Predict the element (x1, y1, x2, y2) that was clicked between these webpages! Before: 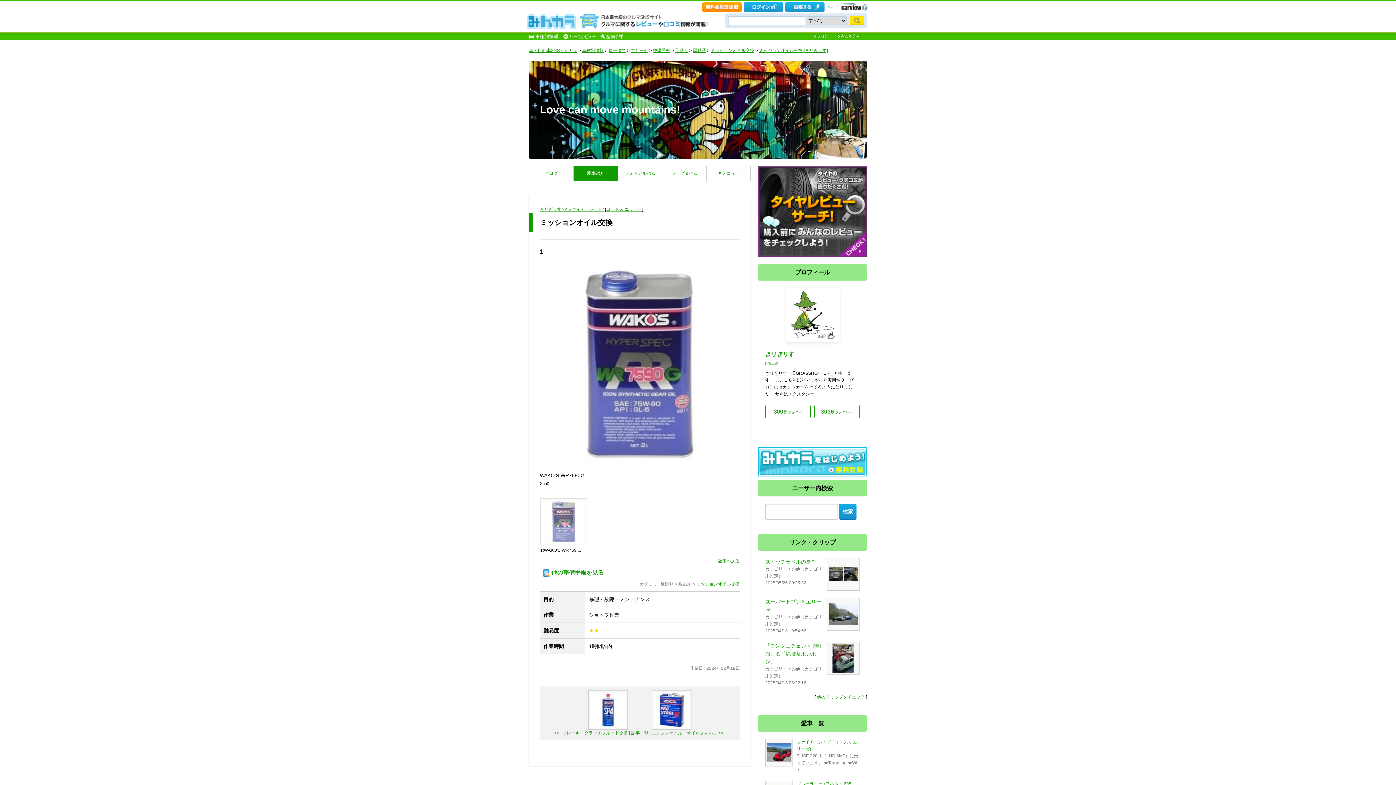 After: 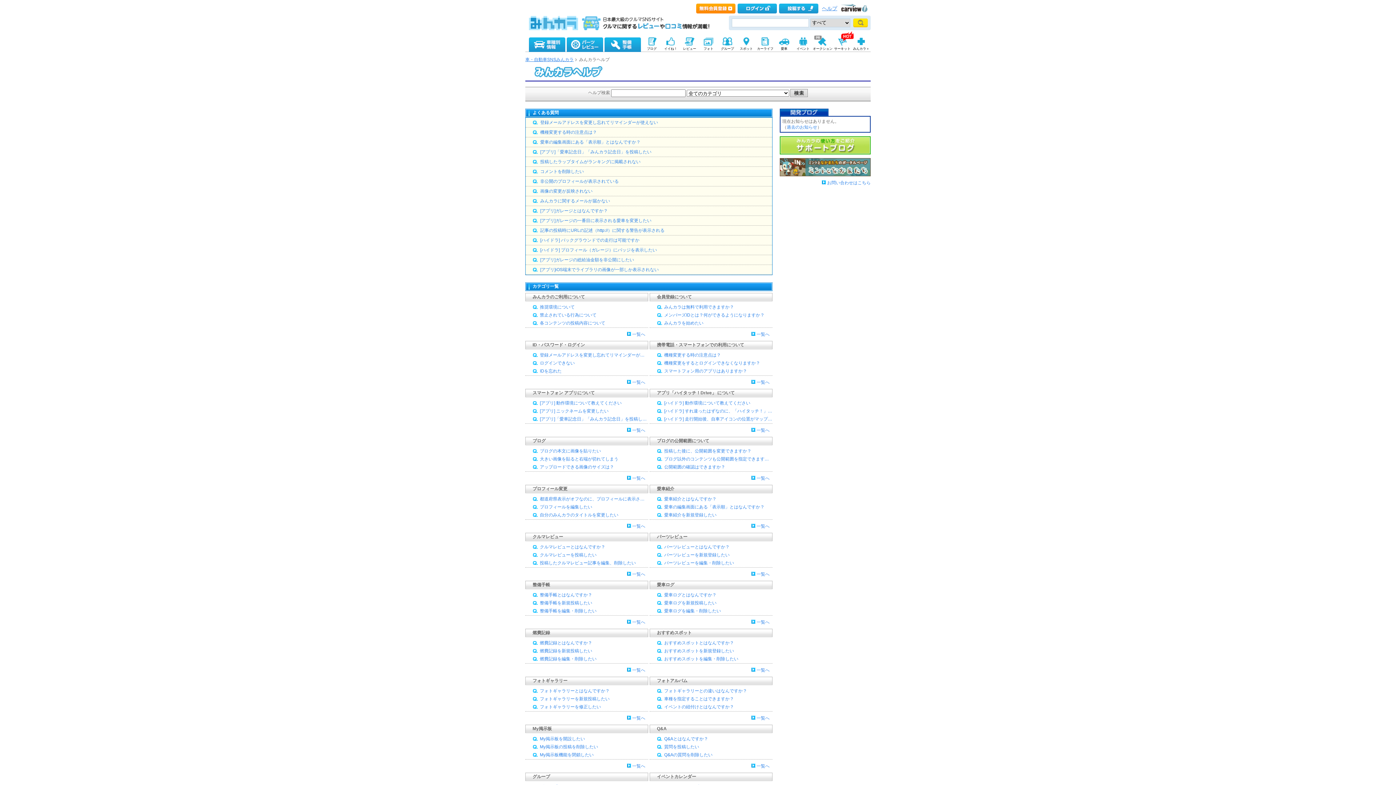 Action: bbox: (826, 4, 838, 9) label: ヘルプ